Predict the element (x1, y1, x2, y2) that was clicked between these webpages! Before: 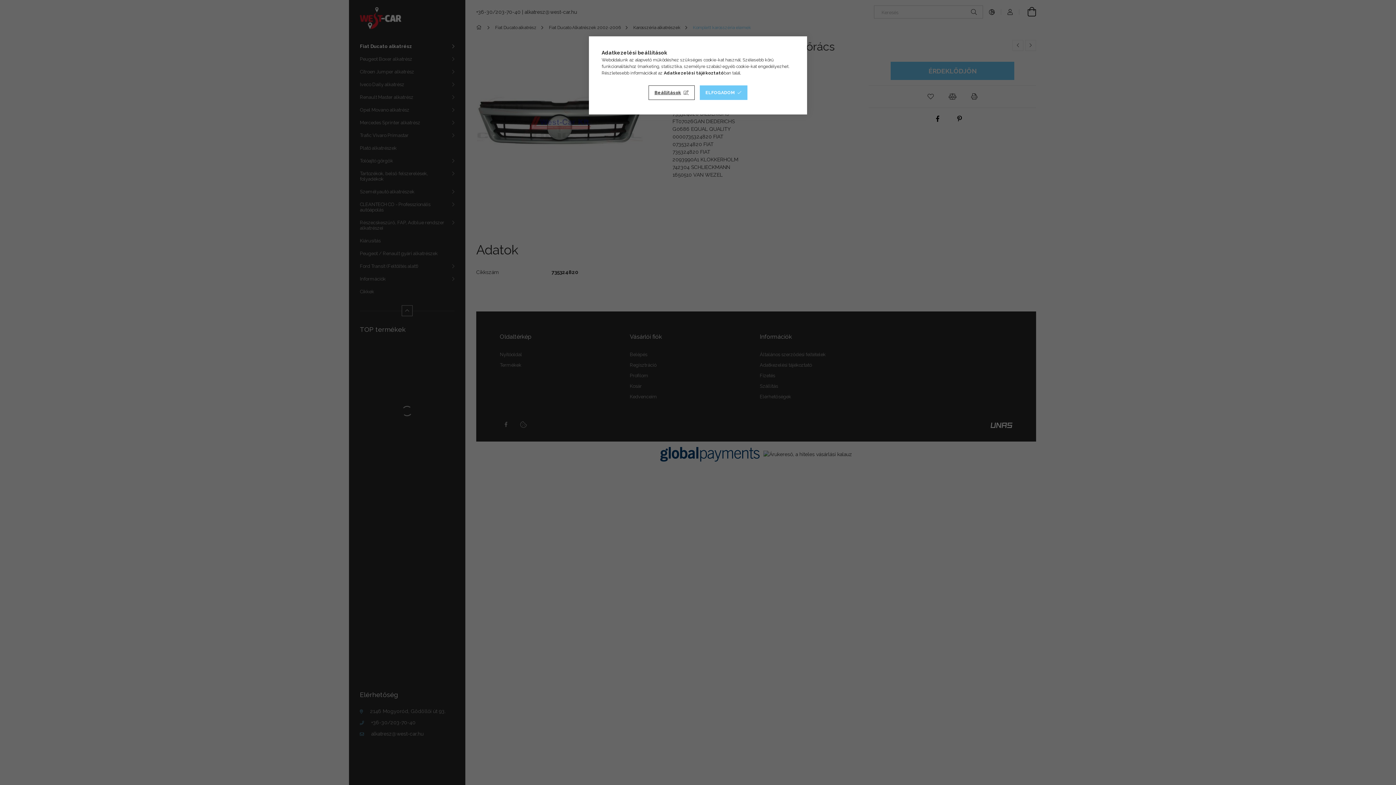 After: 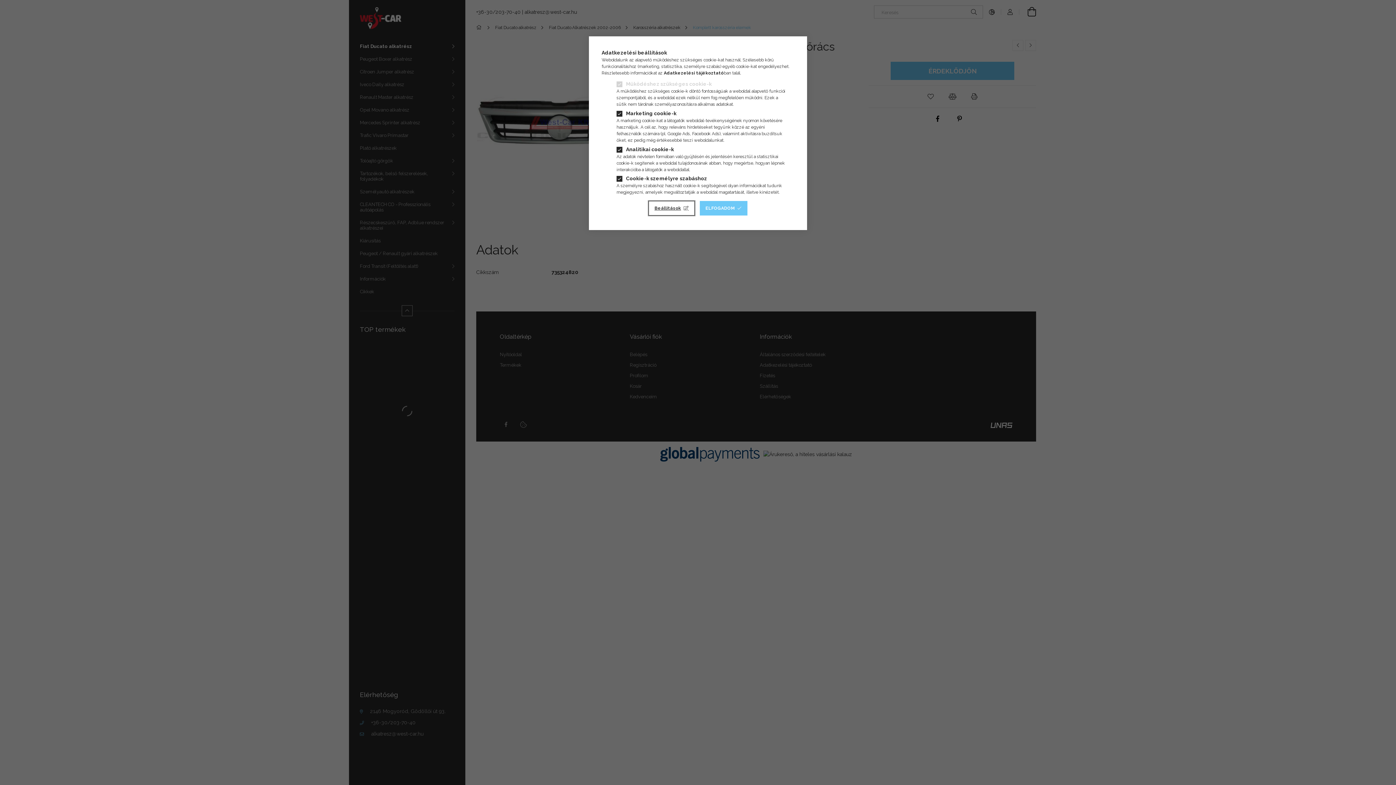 Action: label: Beállítások bbox: (648, 85, 694, 100)